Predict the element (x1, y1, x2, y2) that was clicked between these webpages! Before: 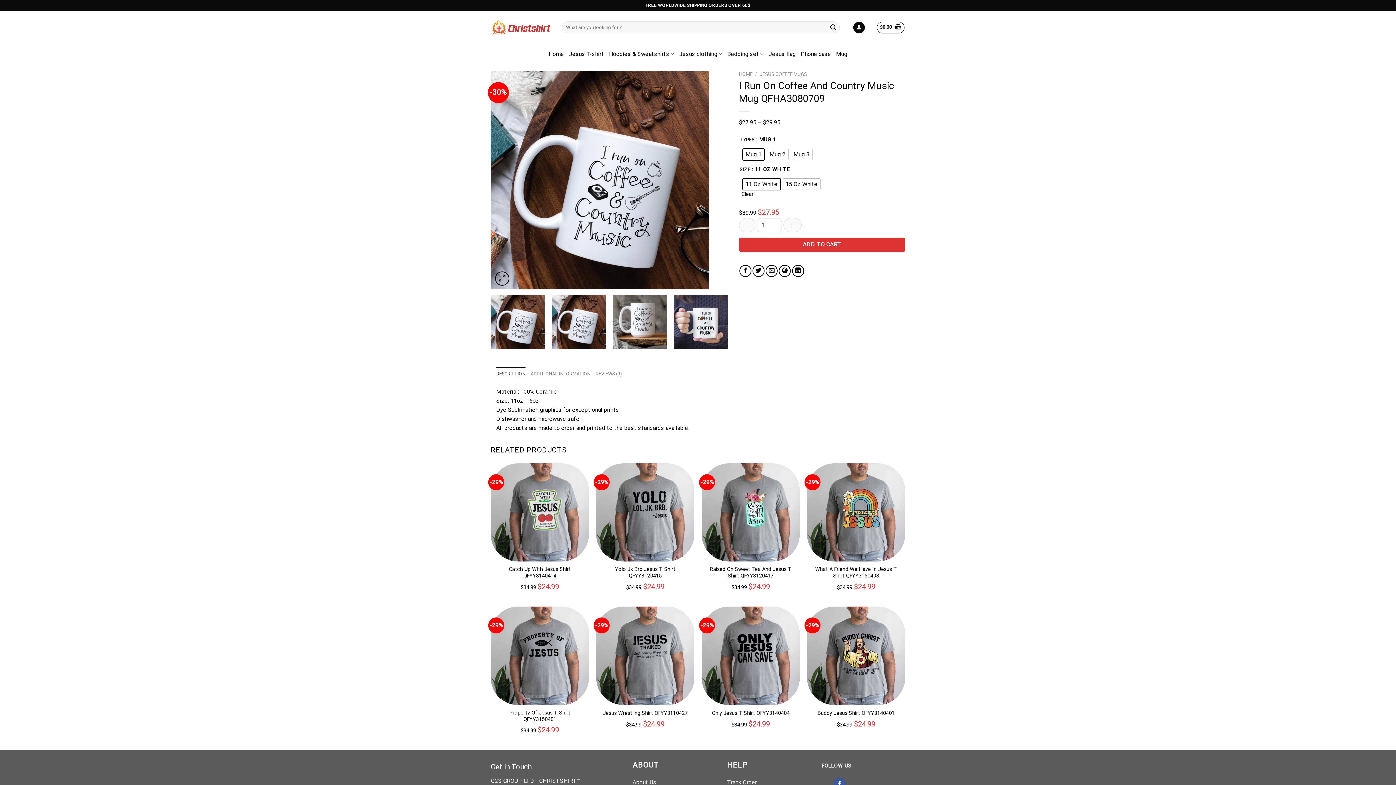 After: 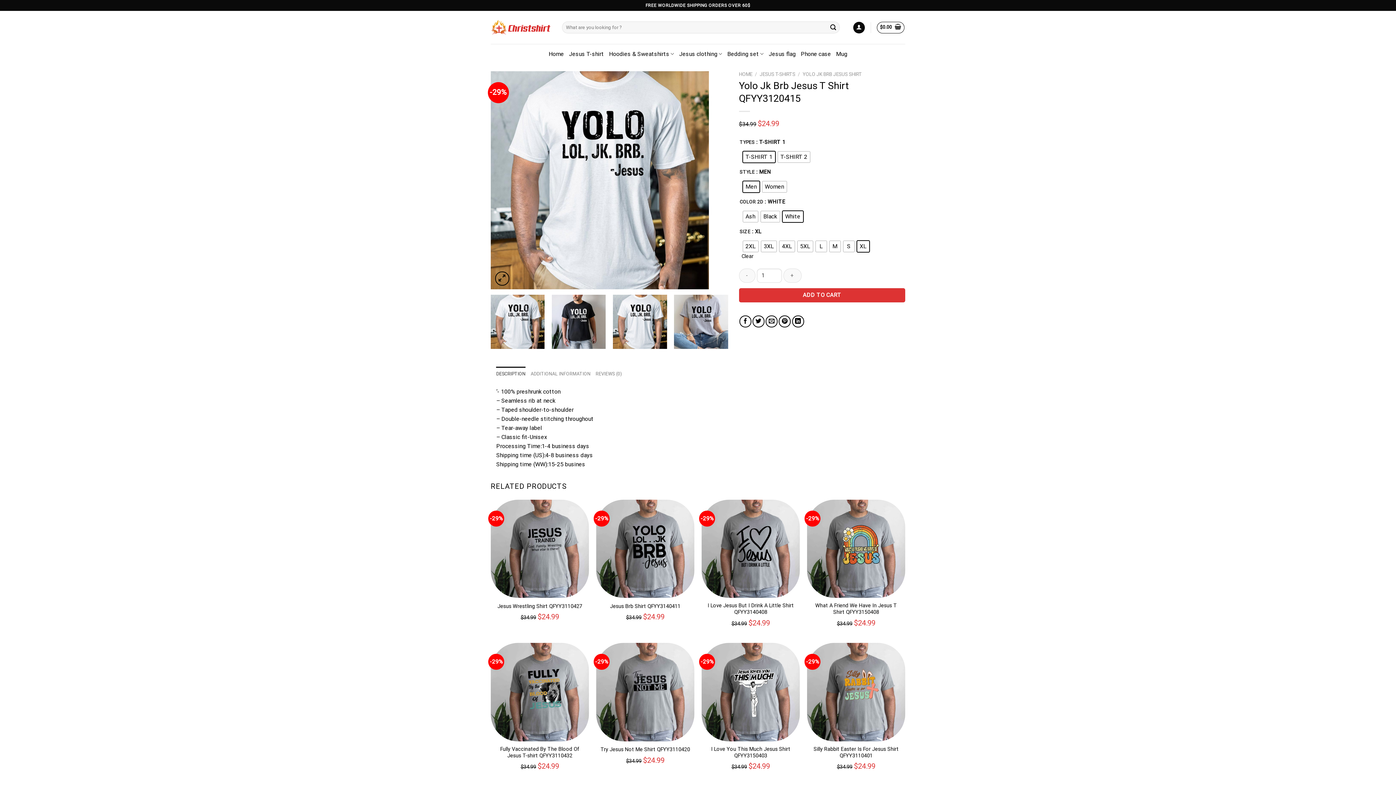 Action: bbox: (599, 566, 690, 579) label: Yolo Jk Brb Jesus T Shirt QFYY3120415